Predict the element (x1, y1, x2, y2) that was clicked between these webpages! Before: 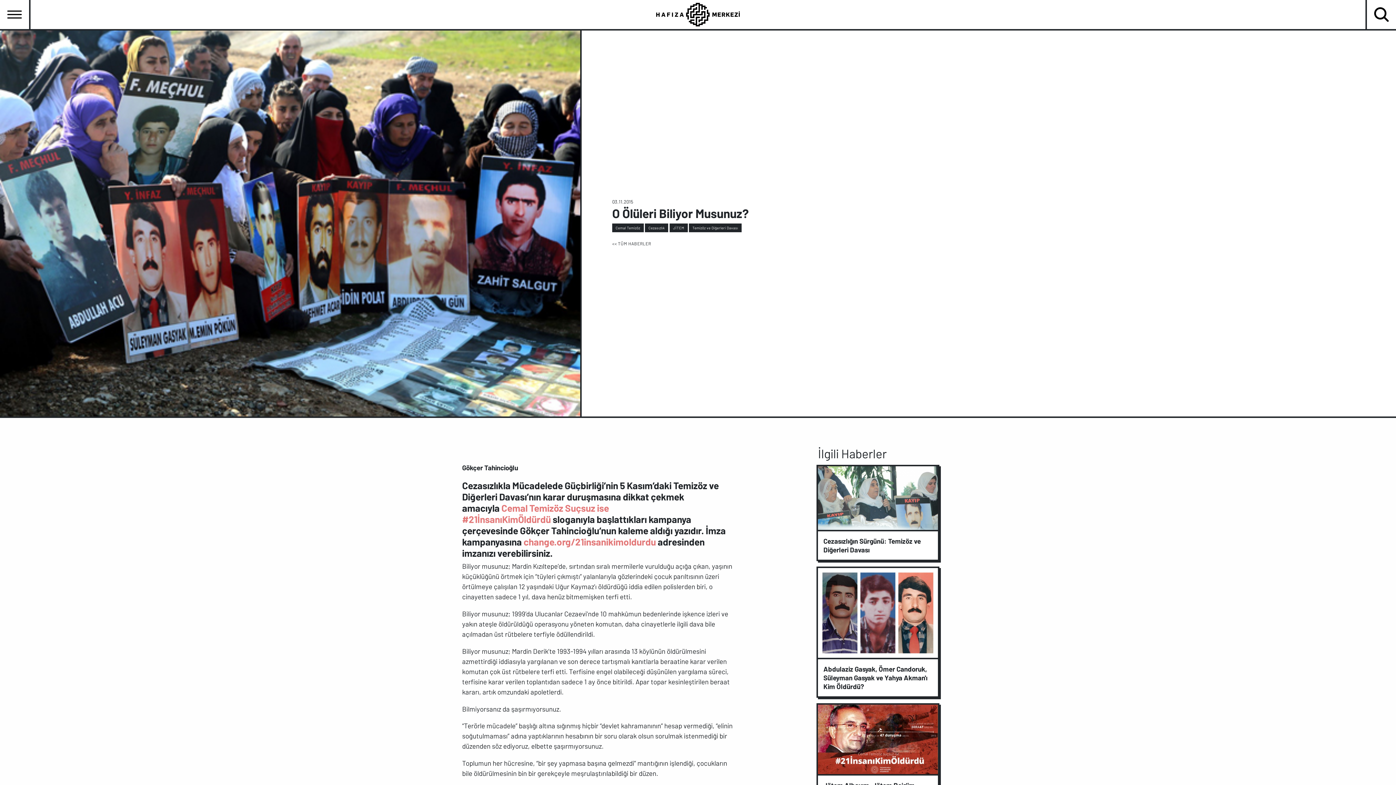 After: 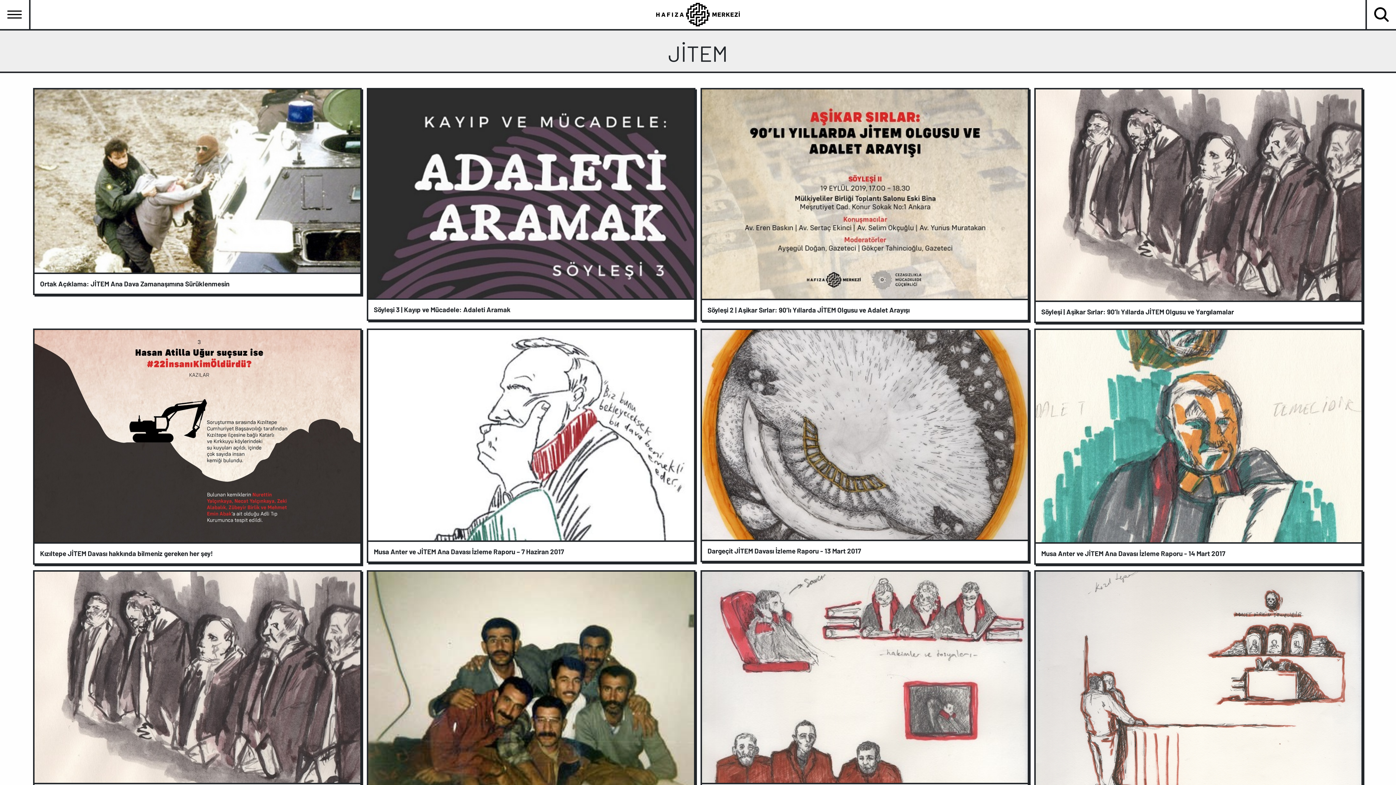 Action: bbox: (669, 223, 687, 232) label: JİTEM